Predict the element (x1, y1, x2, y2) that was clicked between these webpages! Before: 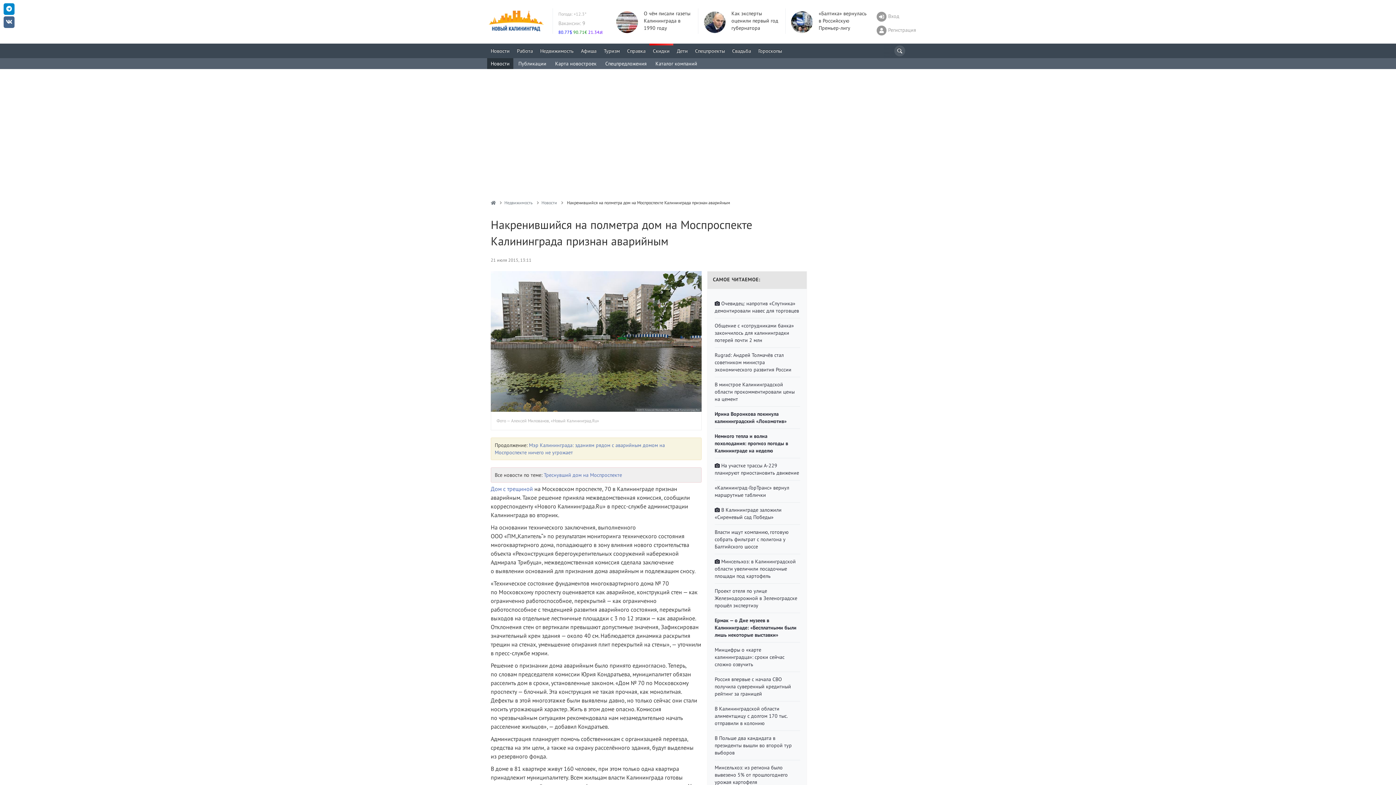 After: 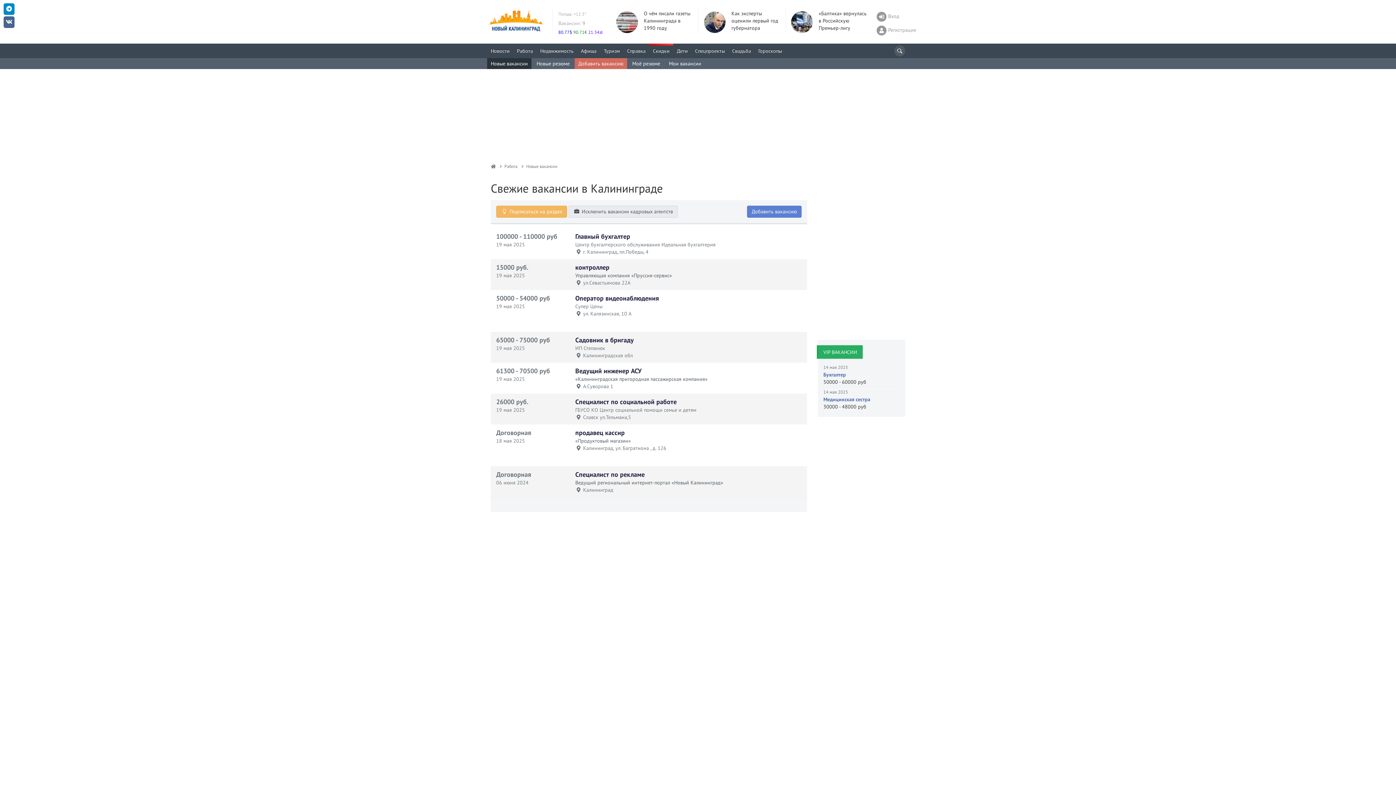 Action: label: Вакансии: 9 bbox: (558, 20, 585, 26)